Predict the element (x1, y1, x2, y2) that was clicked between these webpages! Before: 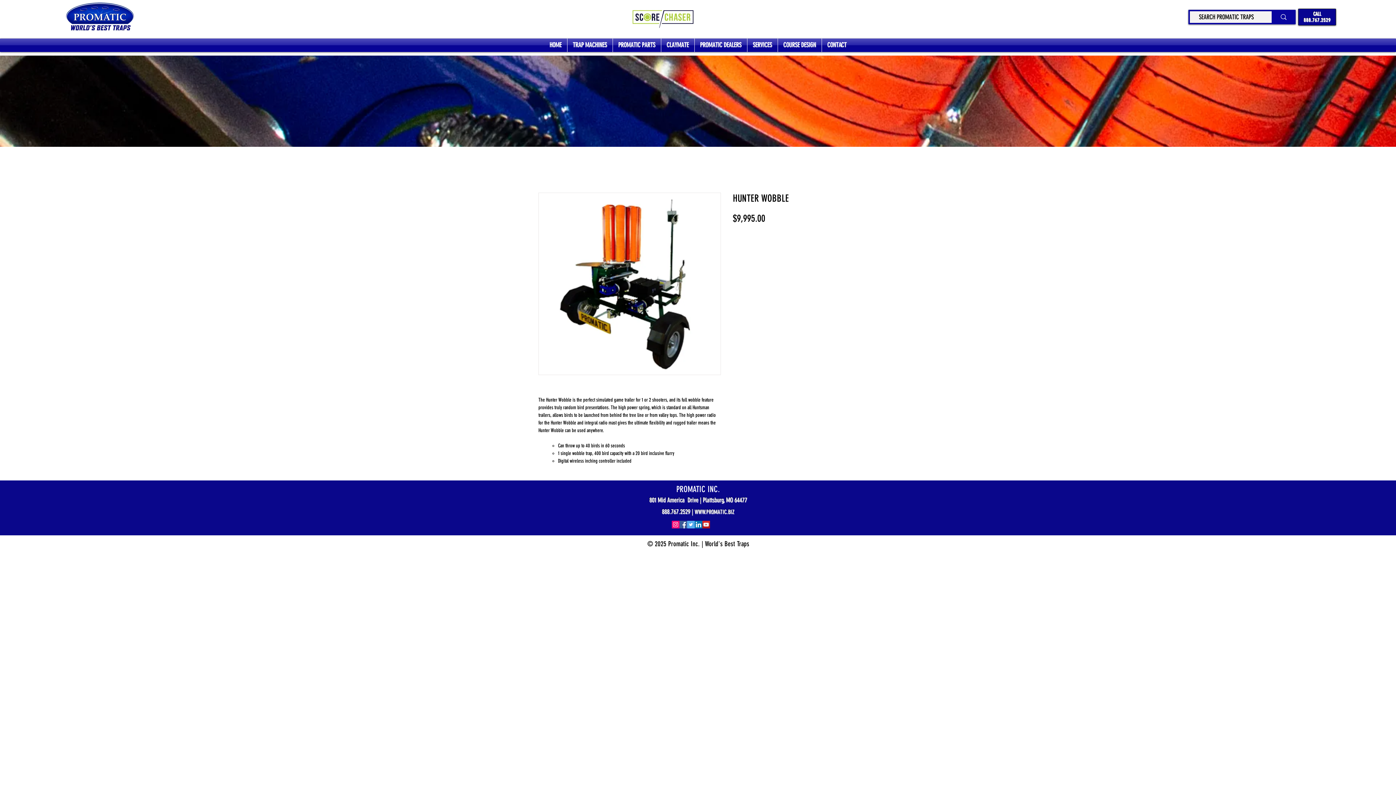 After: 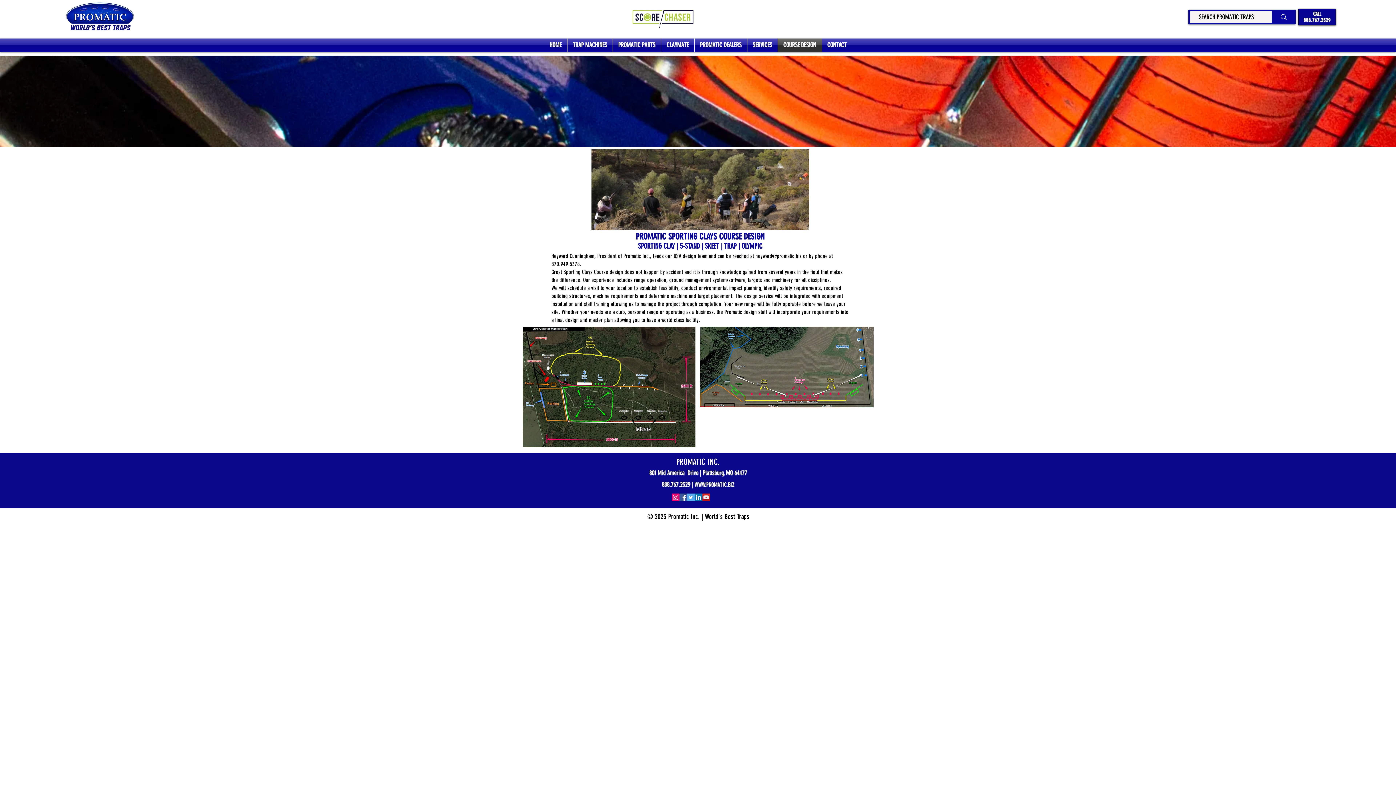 Action: bbox: (778, 38, 821, 52) label: COURSE DESIGN